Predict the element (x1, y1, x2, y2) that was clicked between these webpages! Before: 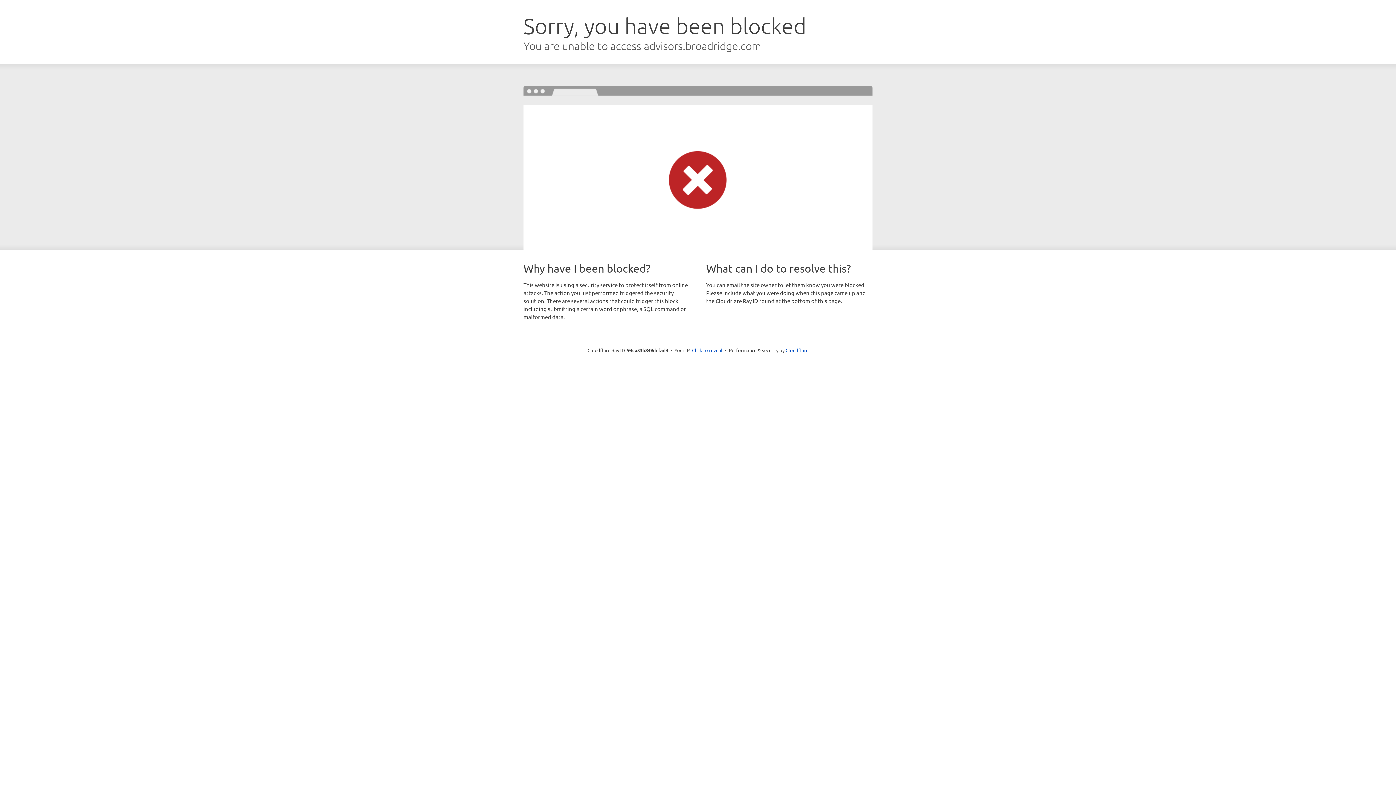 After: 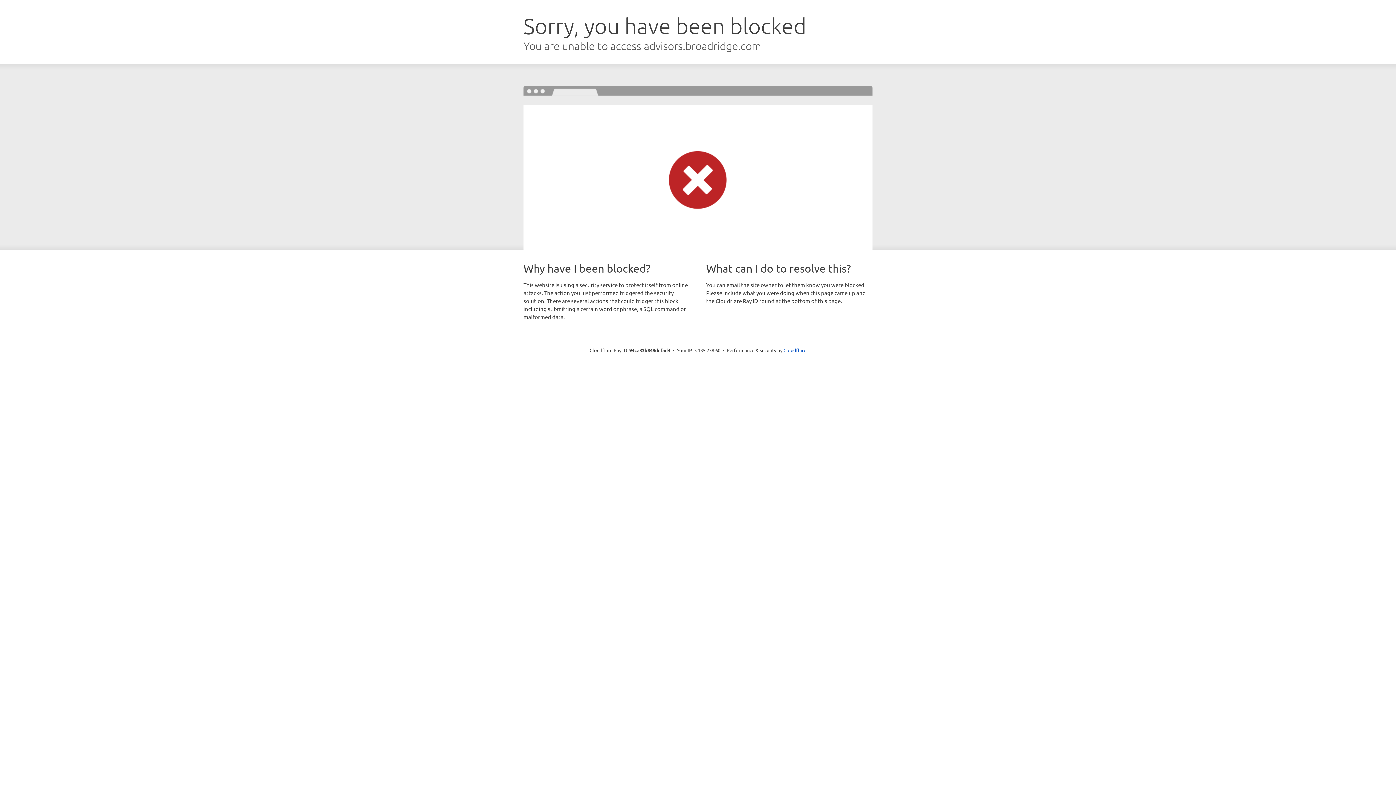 Action: bbox: (692, 346, 722, 353) label: Click to reveal